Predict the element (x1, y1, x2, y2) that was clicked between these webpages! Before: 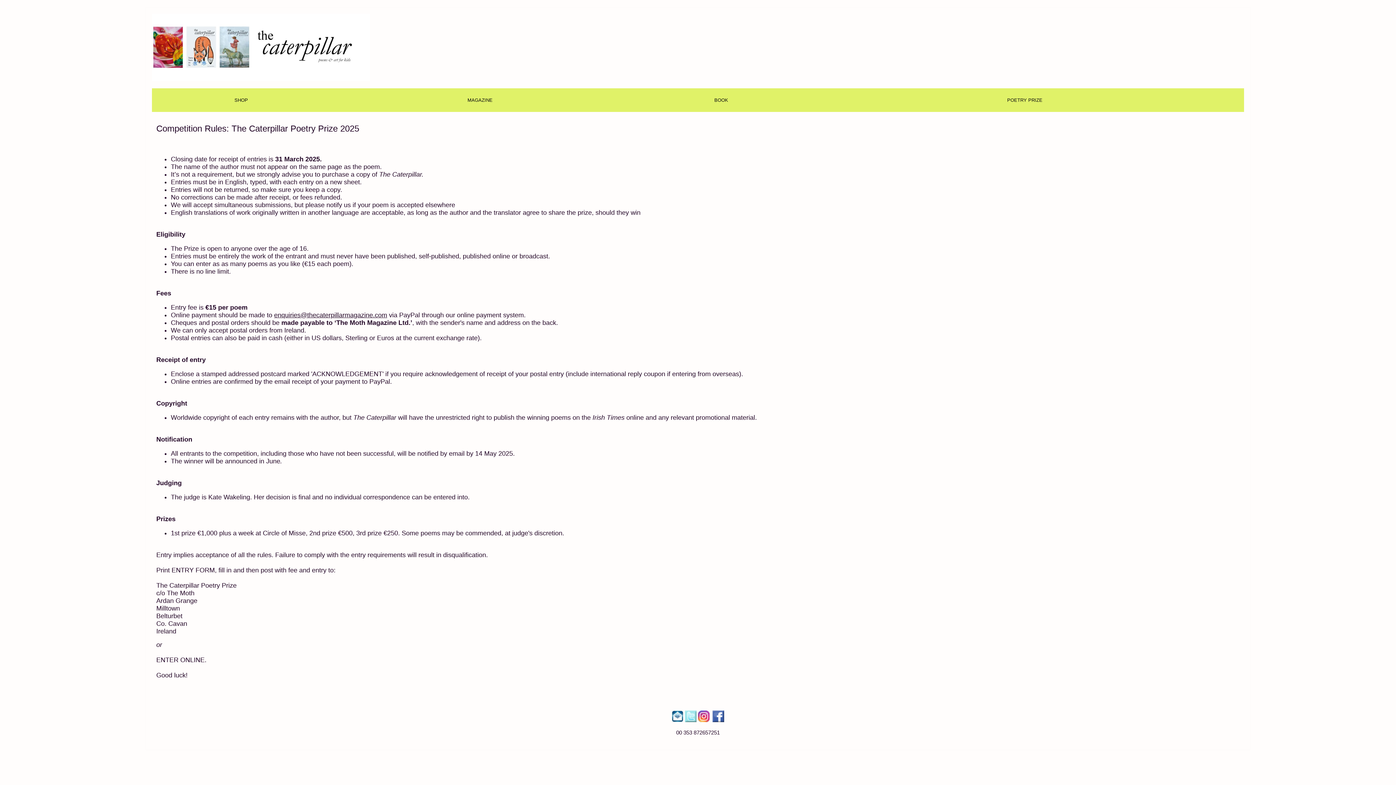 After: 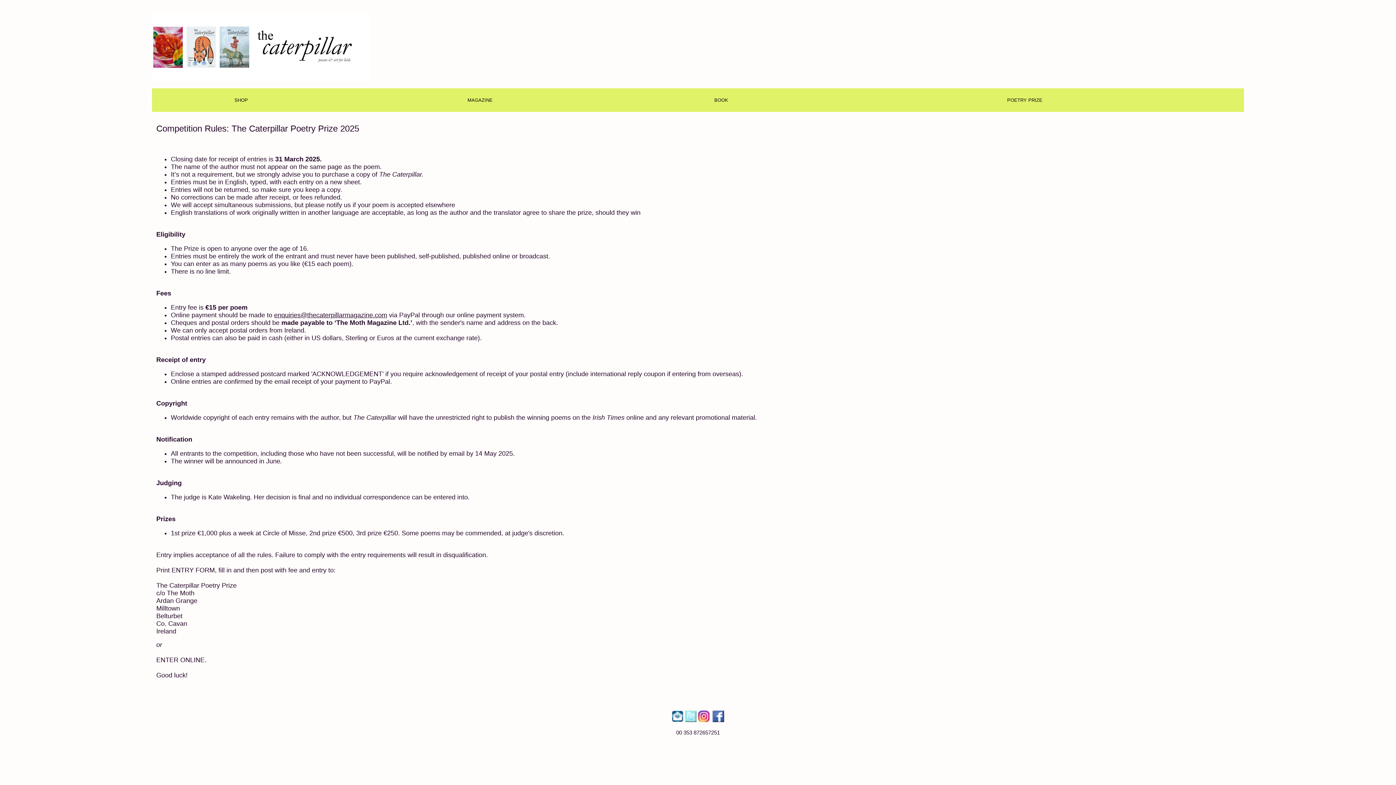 Action: bbox: (712, 717, 724, 723)